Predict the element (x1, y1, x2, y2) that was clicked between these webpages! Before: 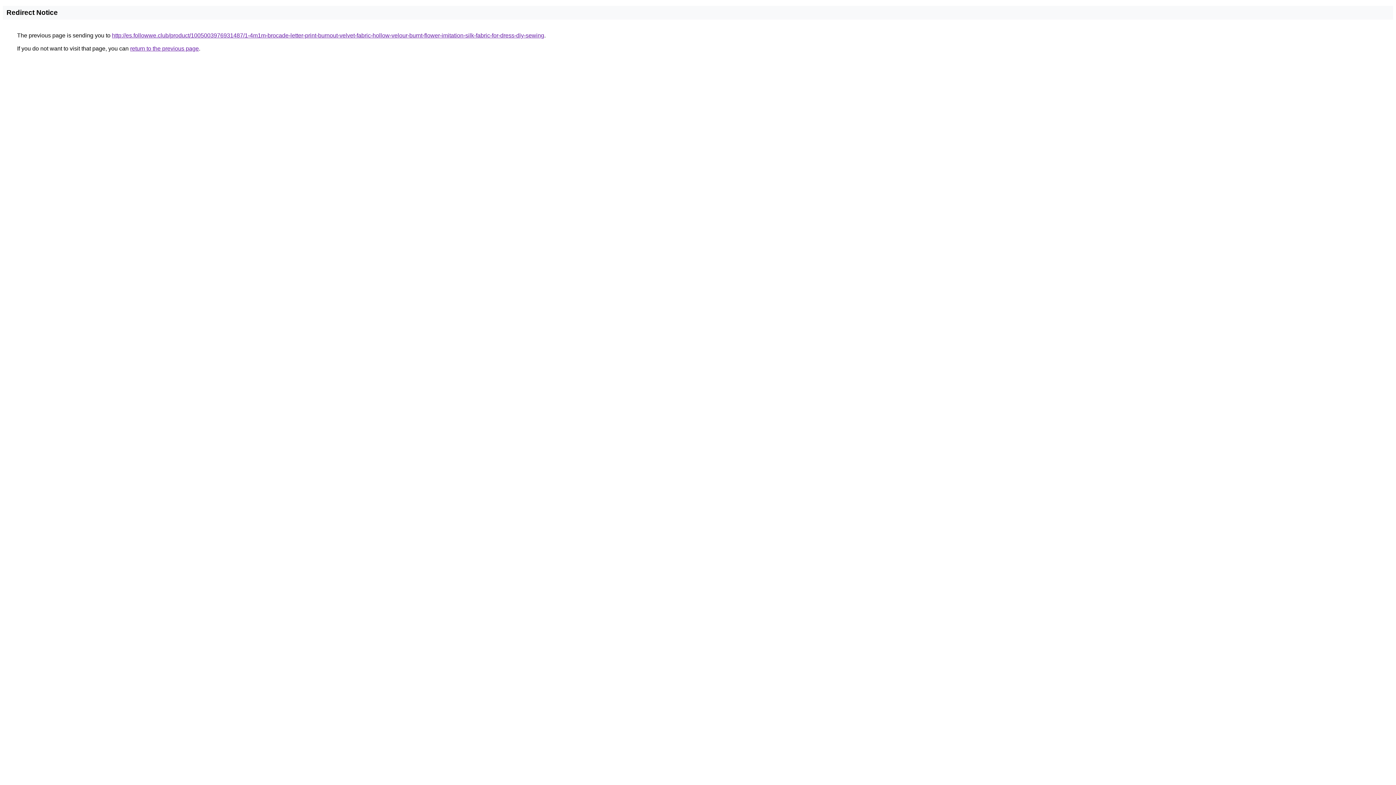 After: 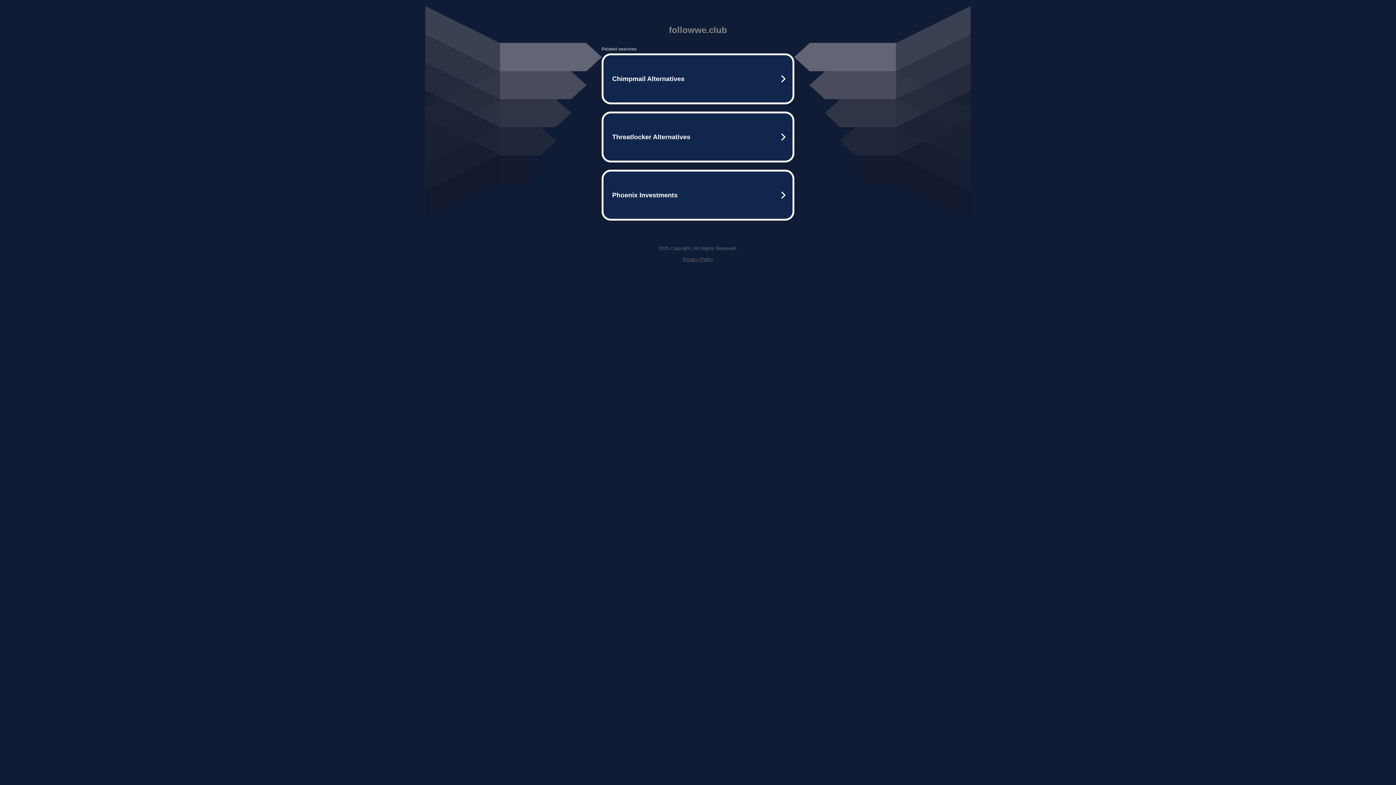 Action: label: http://es.followwe.club/product/1005003976931487/1-4m1m-brocade-letter-print-burnout-velvet-fabric-hollow-velour-burnt-flower-imitation-silk-fabric-for-dress-diy-sewing bbox: (112, 32, 544, 38)